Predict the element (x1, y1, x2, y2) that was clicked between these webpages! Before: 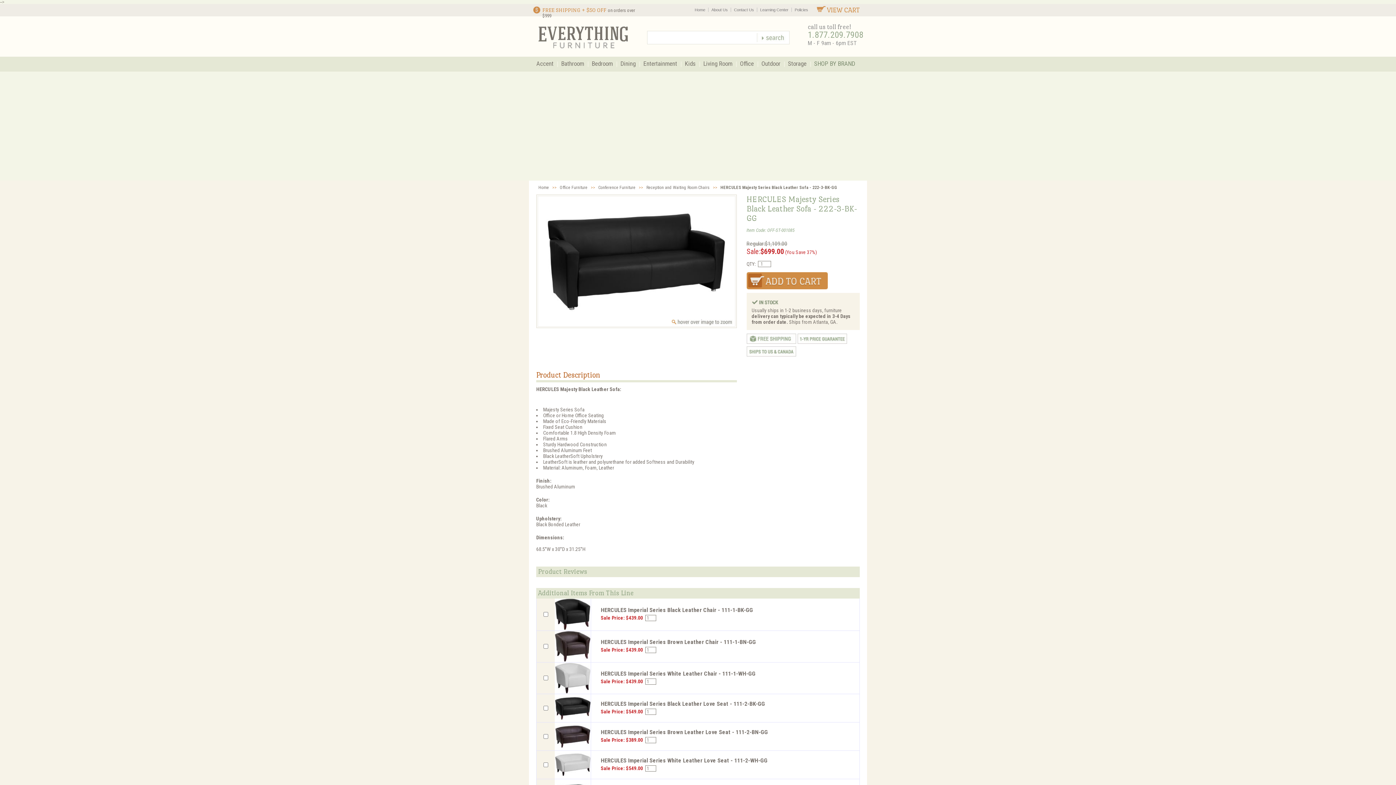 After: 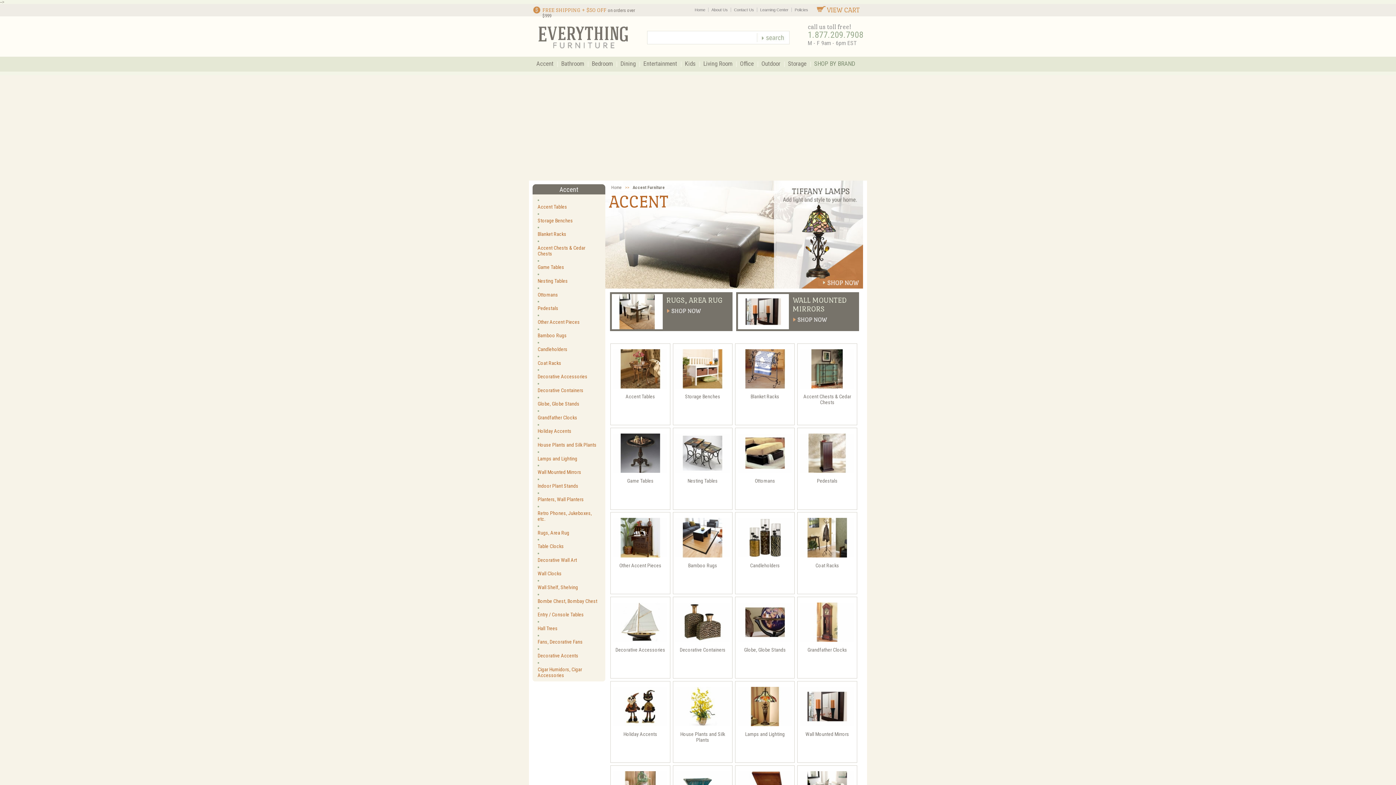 Action: bbox: (532, 56, 557, 71) label: Accent